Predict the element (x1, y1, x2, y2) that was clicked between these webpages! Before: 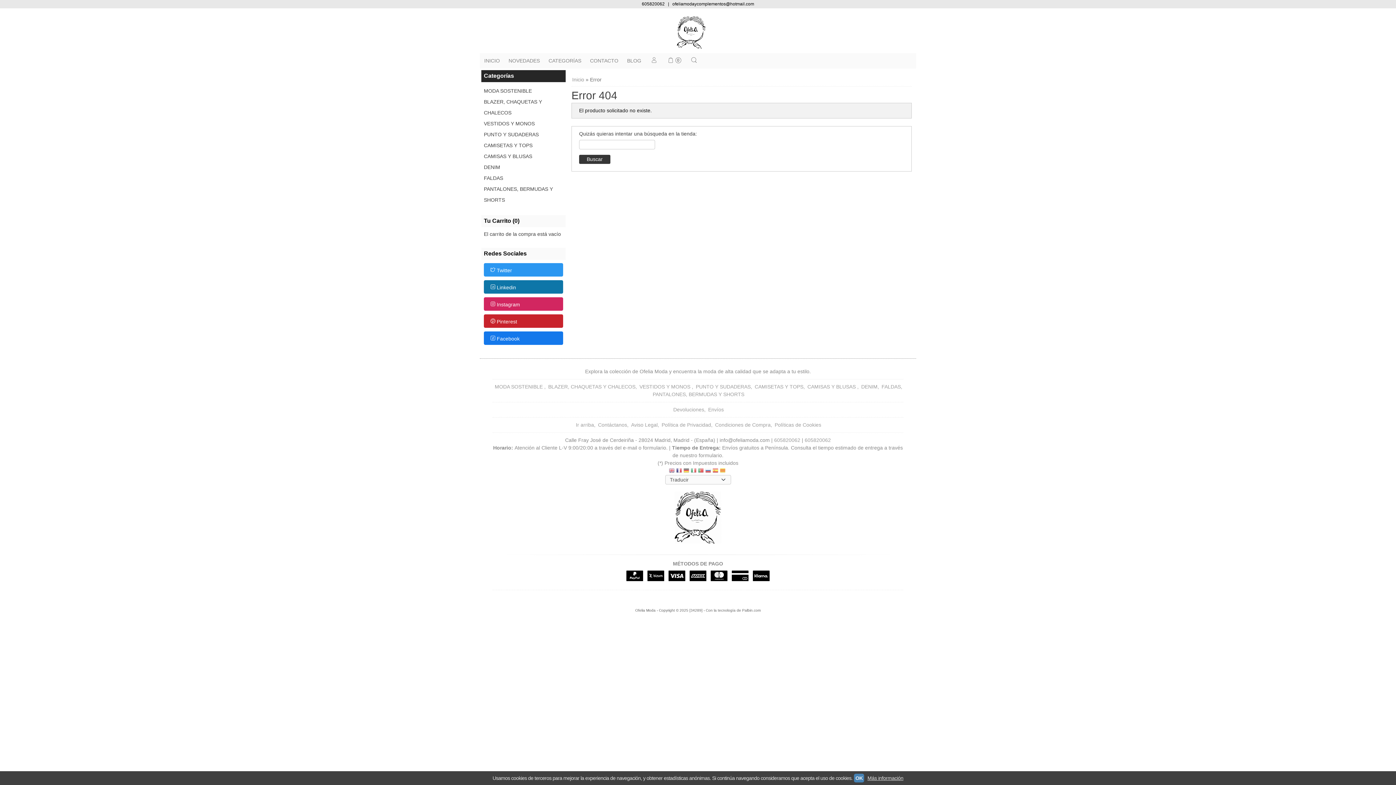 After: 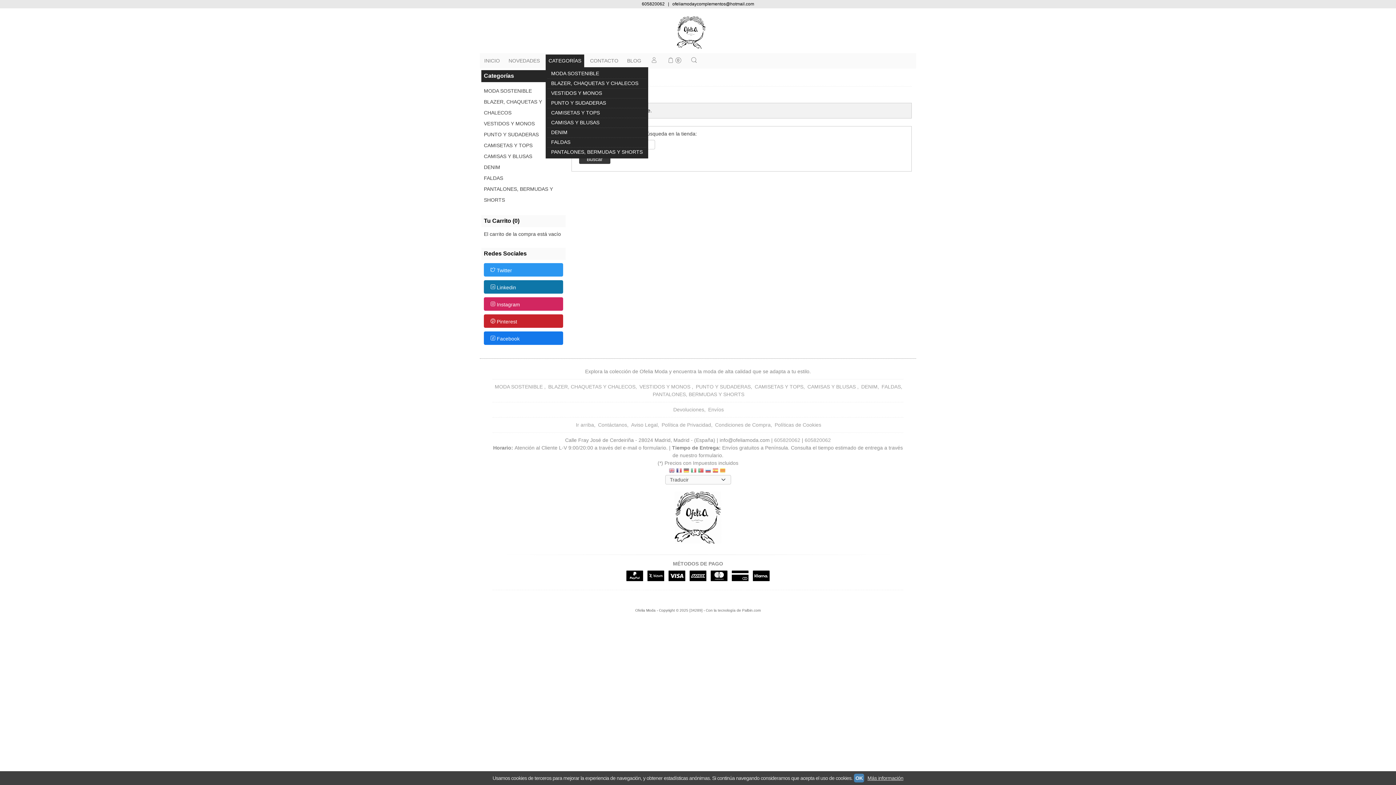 Action: bbox: (545, 54, 584, 67) label: CATEGORÍAS